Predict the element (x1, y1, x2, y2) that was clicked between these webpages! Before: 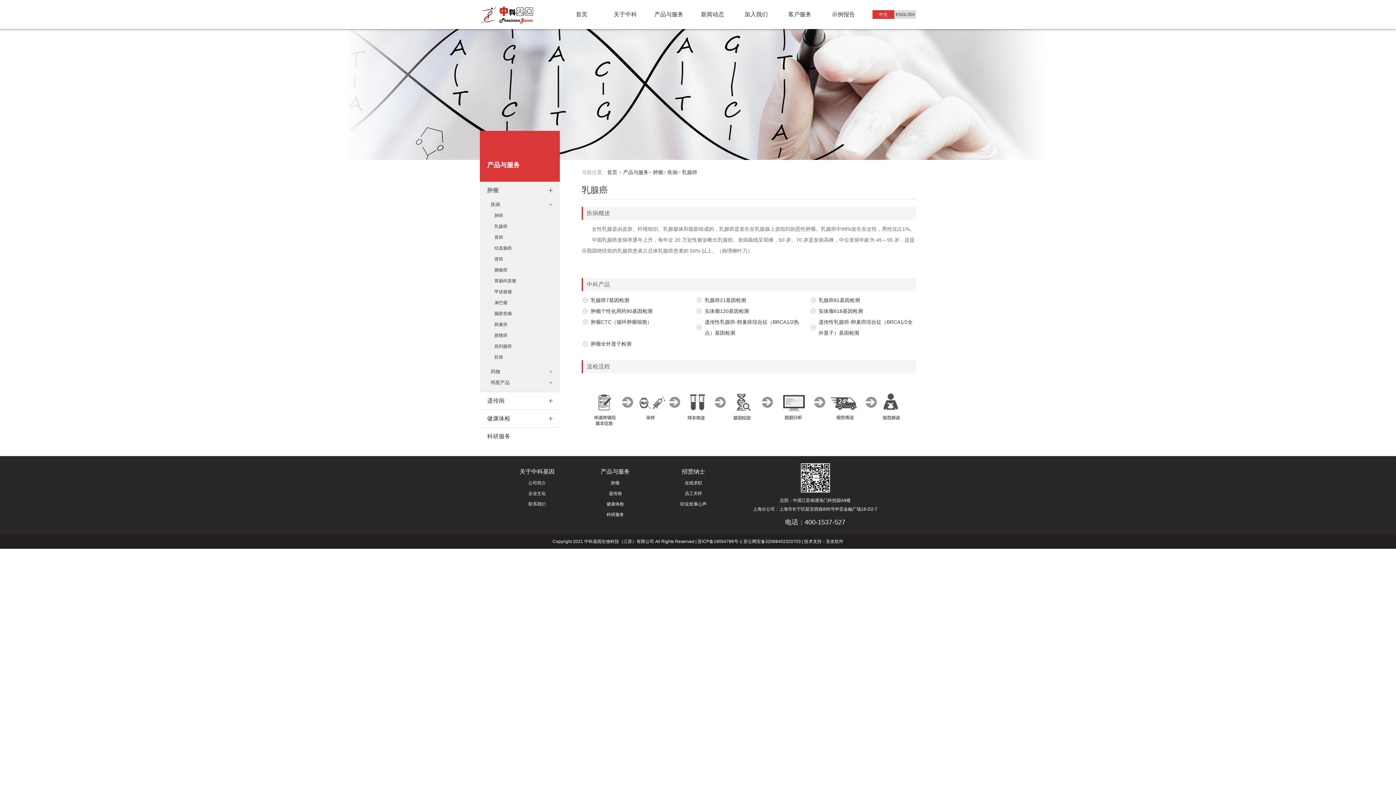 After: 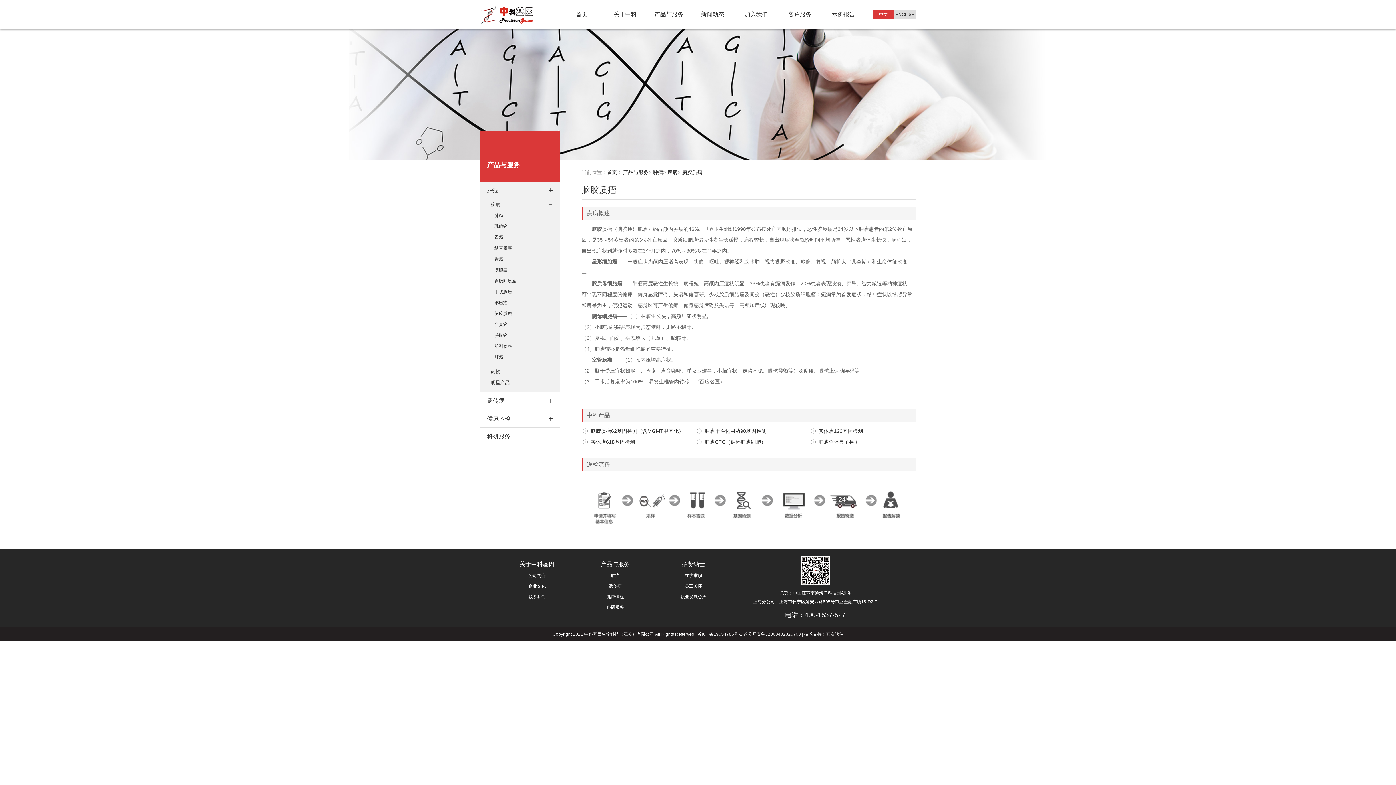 Action: label: 脑胶质瘤 bbox: (490, 308, 560, 319)